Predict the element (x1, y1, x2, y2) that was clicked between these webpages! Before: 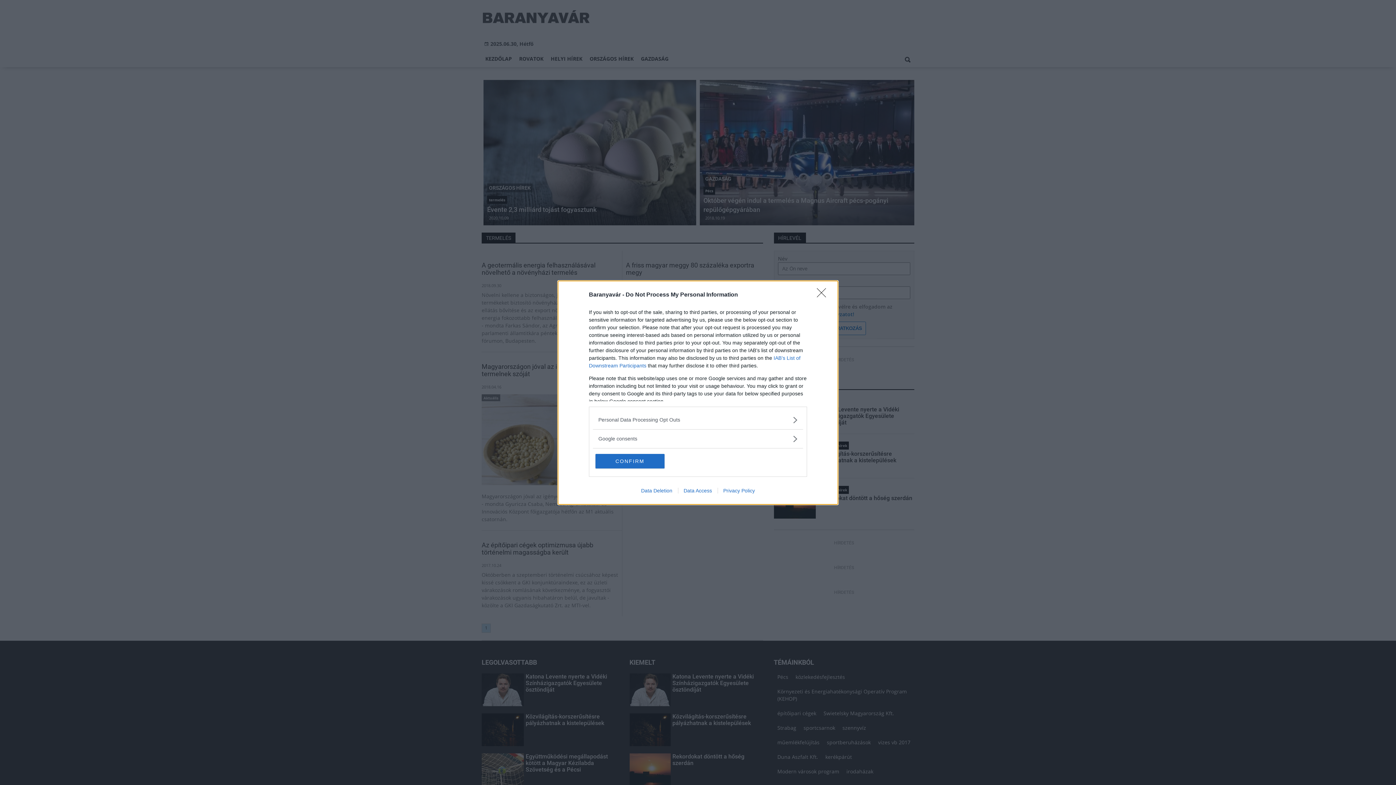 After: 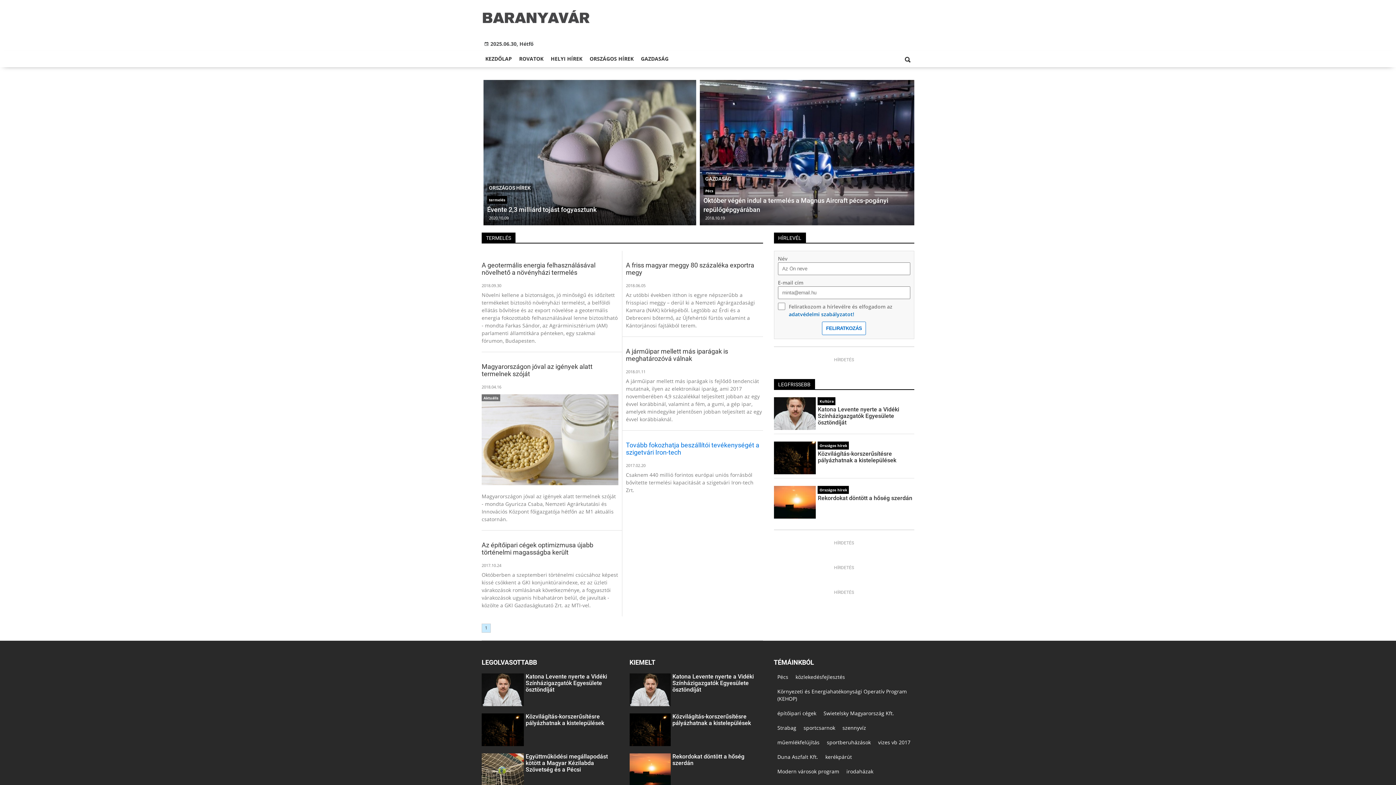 Action: label: CONFIRM bbox: (595, 454, 664, 468)